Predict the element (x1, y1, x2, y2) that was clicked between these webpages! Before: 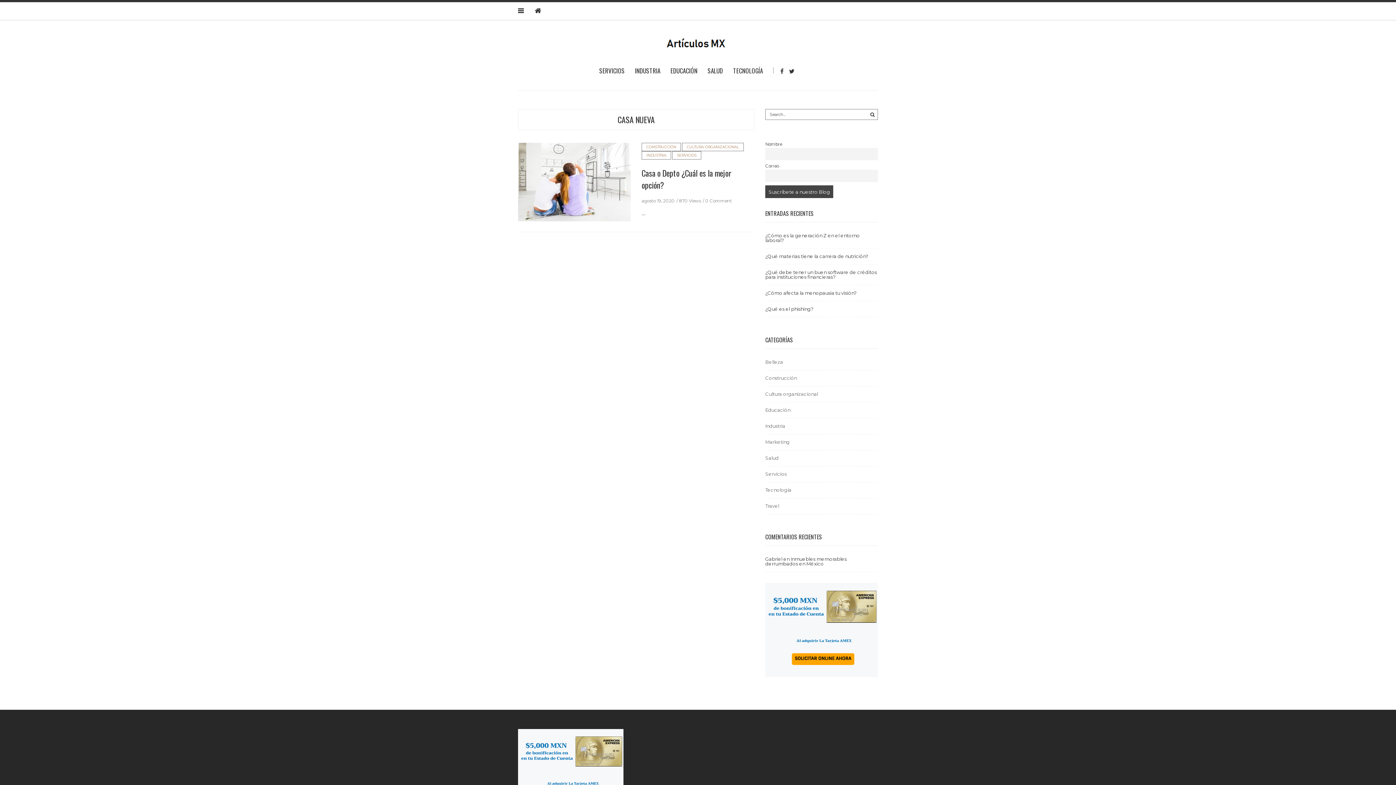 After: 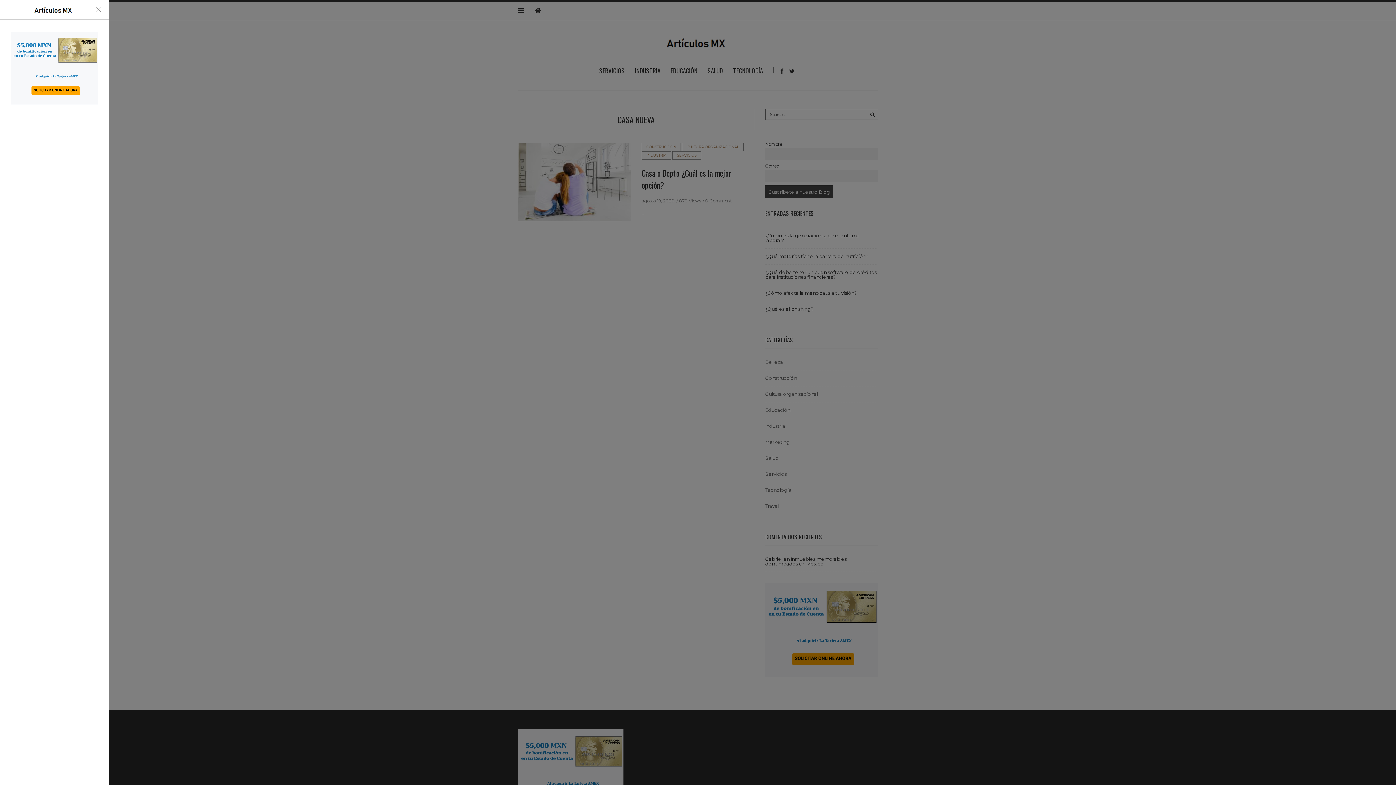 Action: bbox: (518, 7, 524, 15)